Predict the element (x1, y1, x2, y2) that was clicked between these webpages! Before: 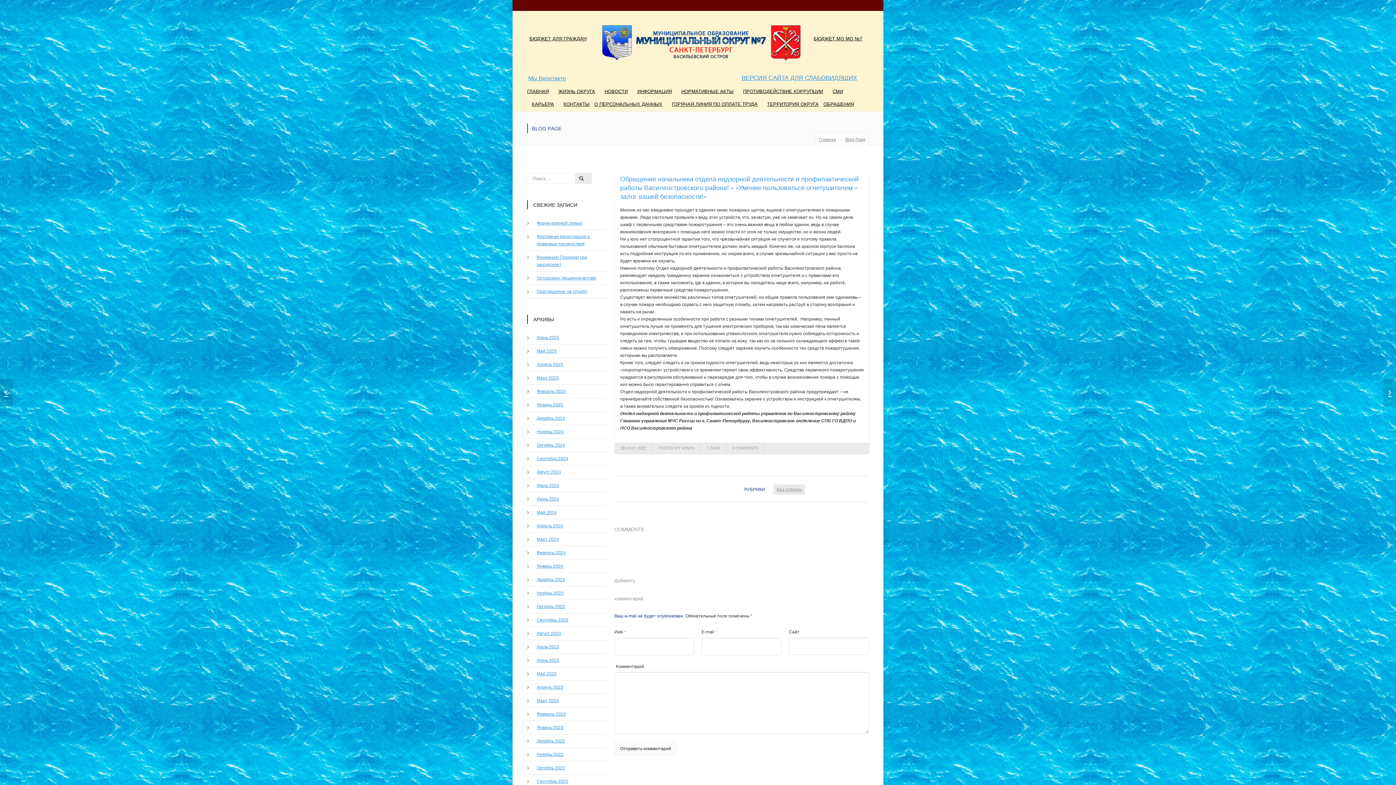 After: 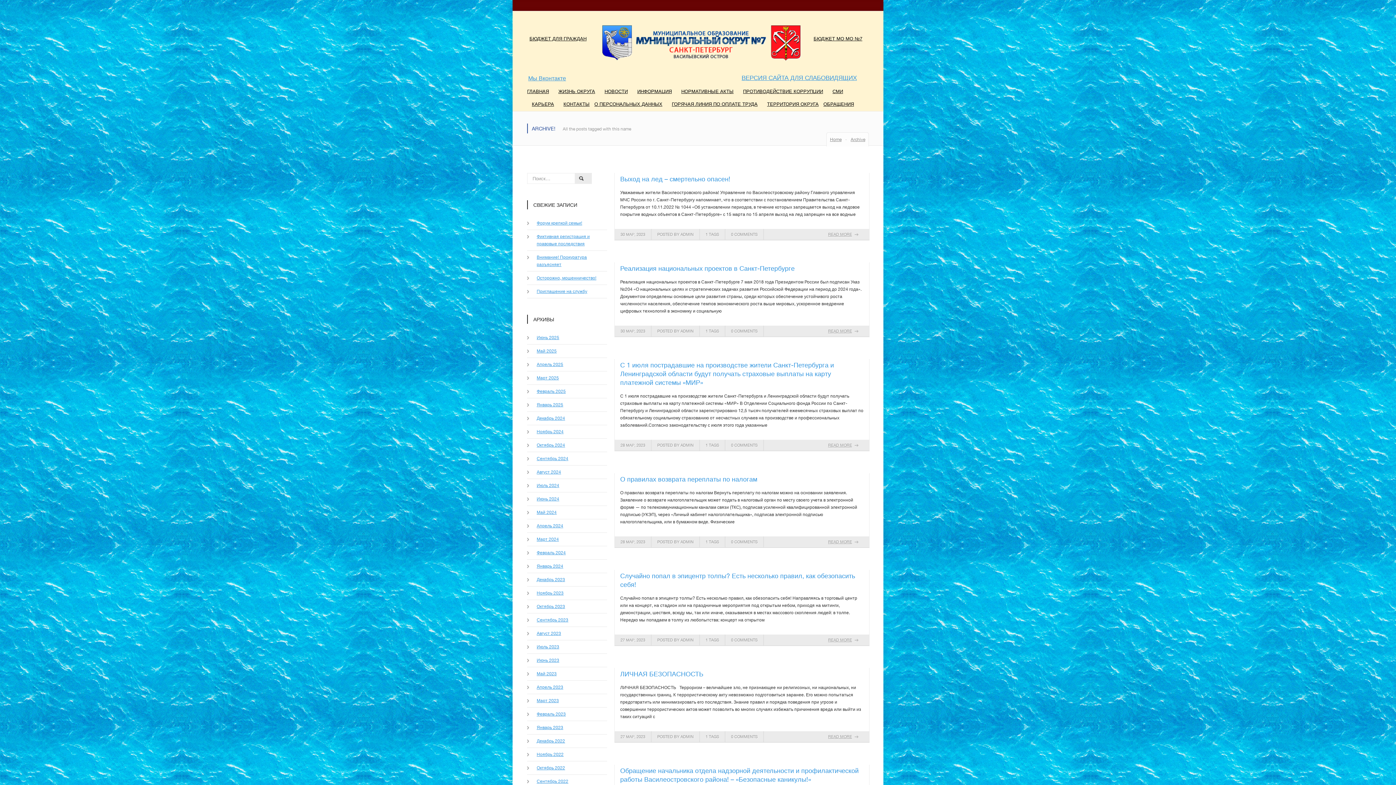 Action: bbox: (536, 698, 559, 703) label: Март 2023